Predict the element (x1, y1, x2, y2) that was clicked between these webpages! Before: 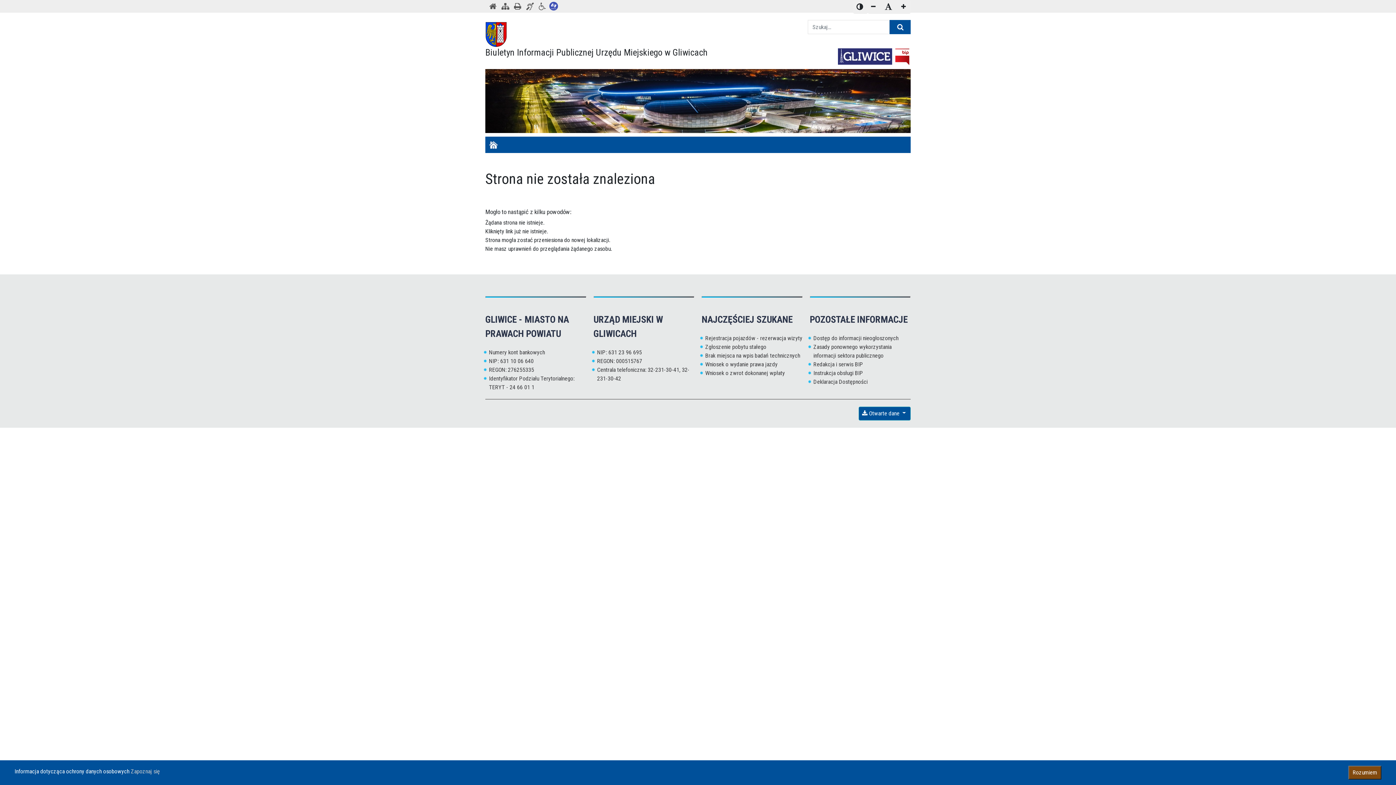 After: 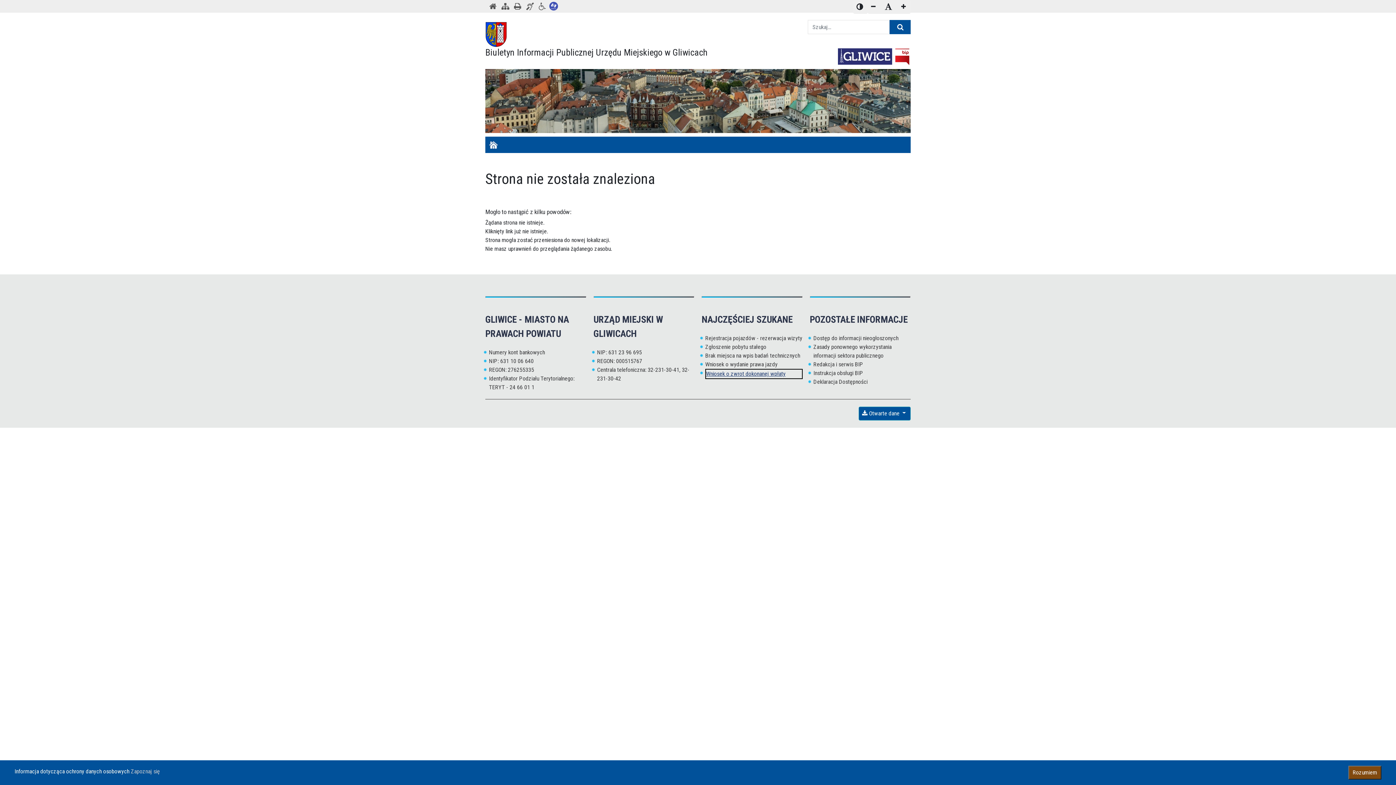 Action: bbox: (705, 368, 802, 377) label: Wniosek o zwrot dokonanej wpłaty